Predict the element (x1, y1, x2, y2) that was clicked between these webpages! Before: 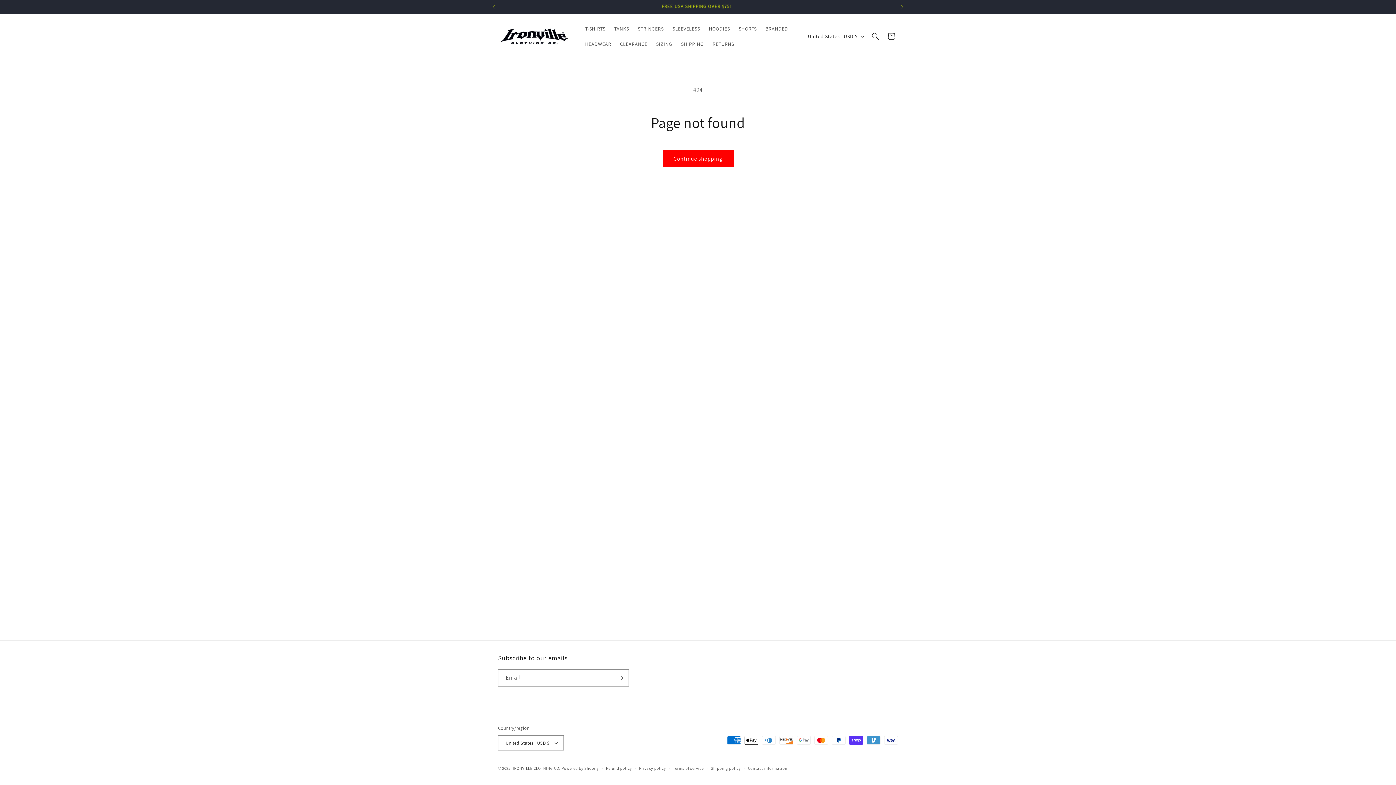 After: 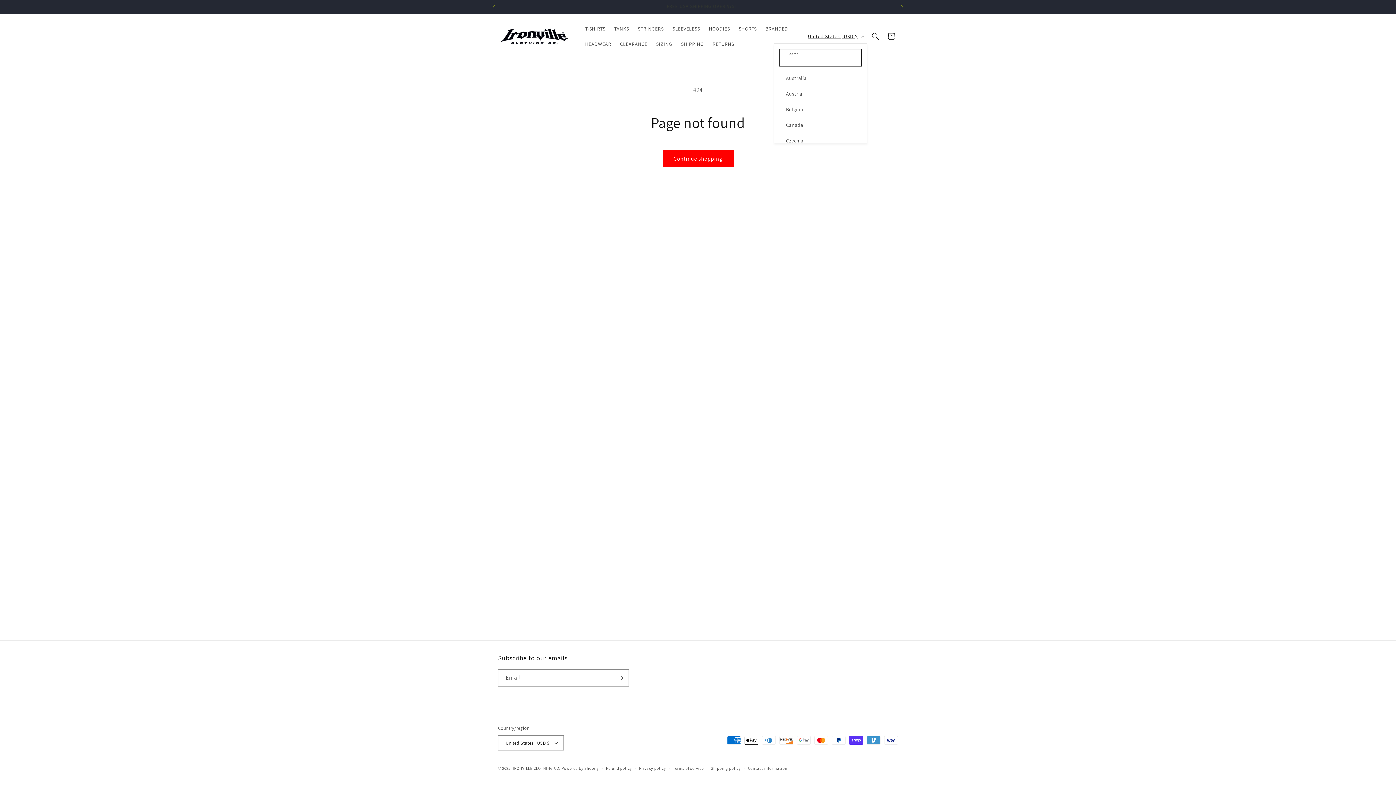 Action: bbox: (803, 29, 867, 43) label: United States | USD $